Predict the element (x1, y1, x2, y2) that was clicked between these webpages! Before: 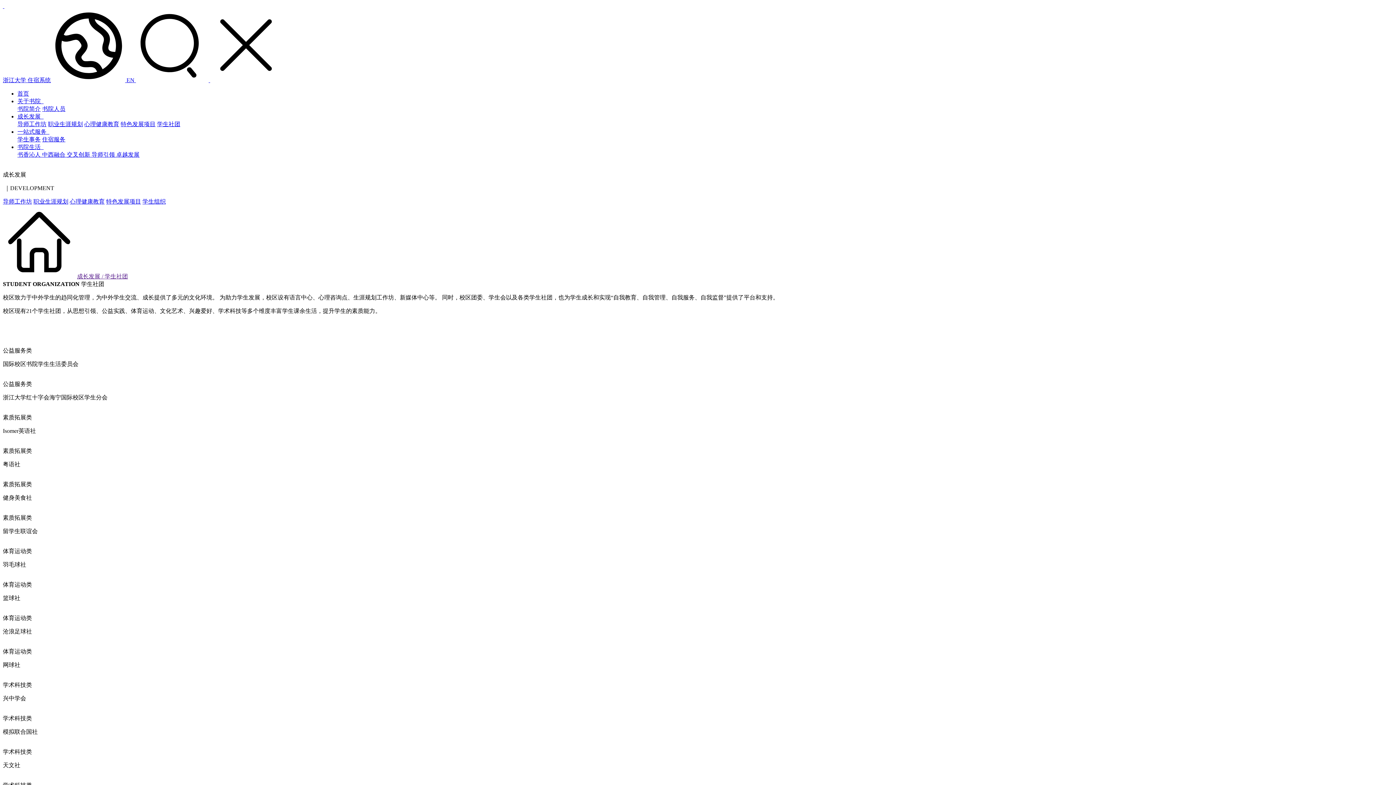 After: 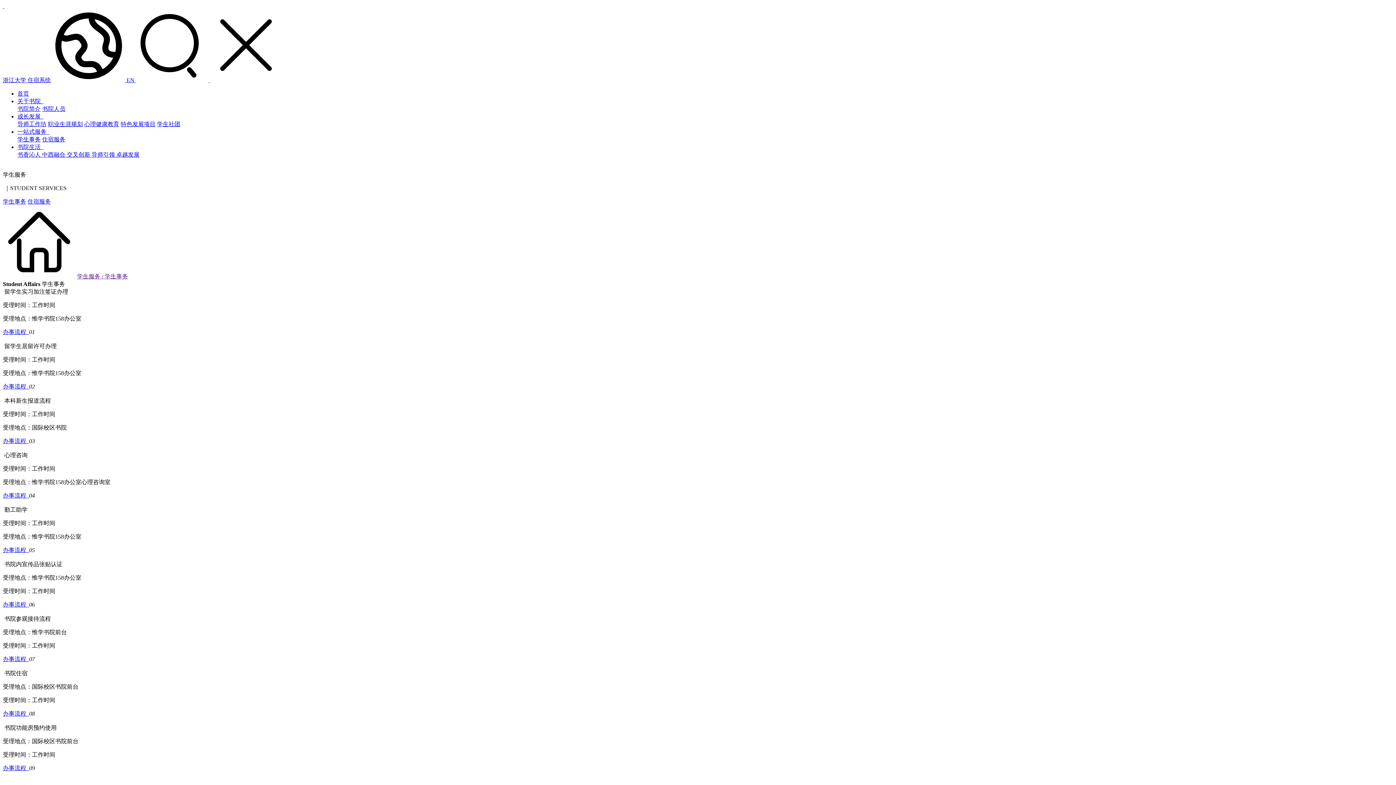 Action: bbox: (17, 128, 49, 134) label: 一站式服务  